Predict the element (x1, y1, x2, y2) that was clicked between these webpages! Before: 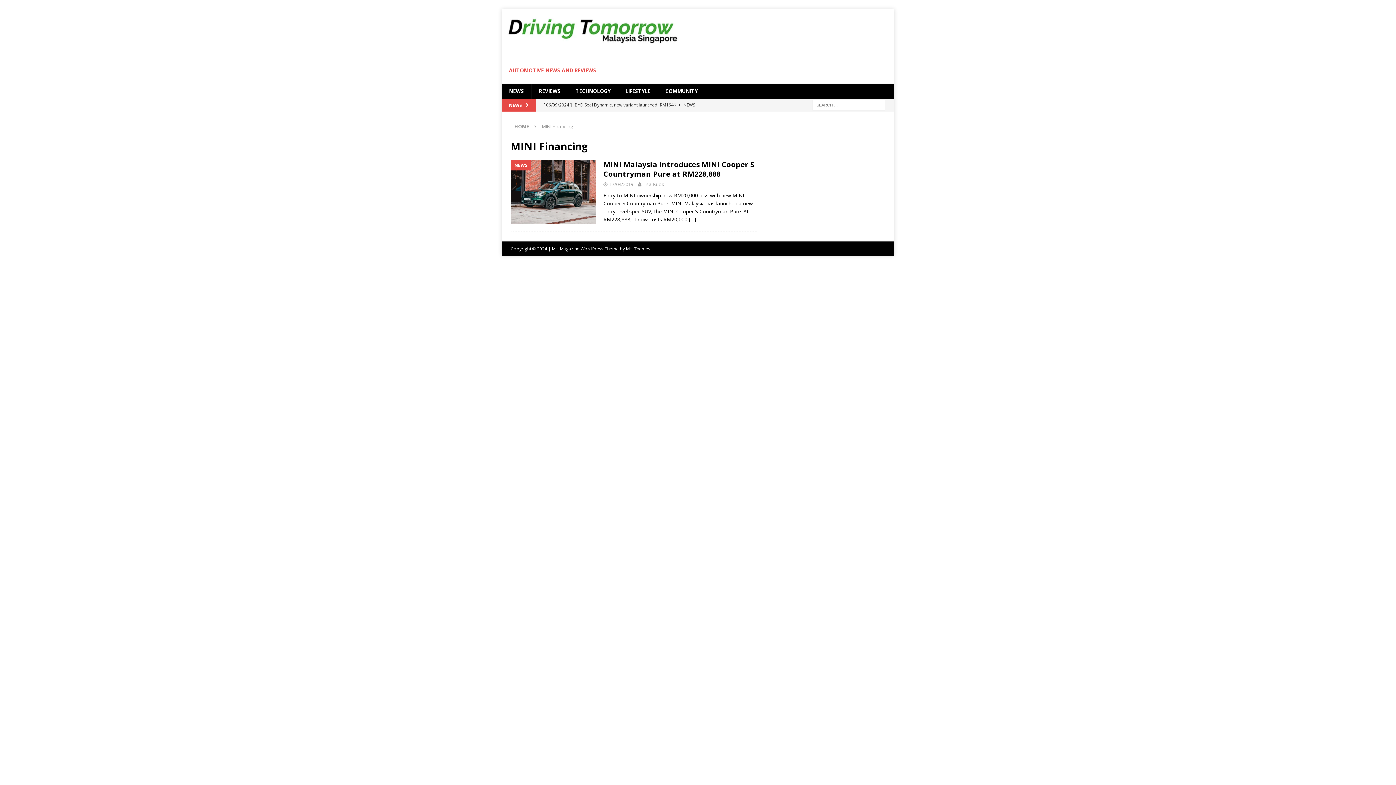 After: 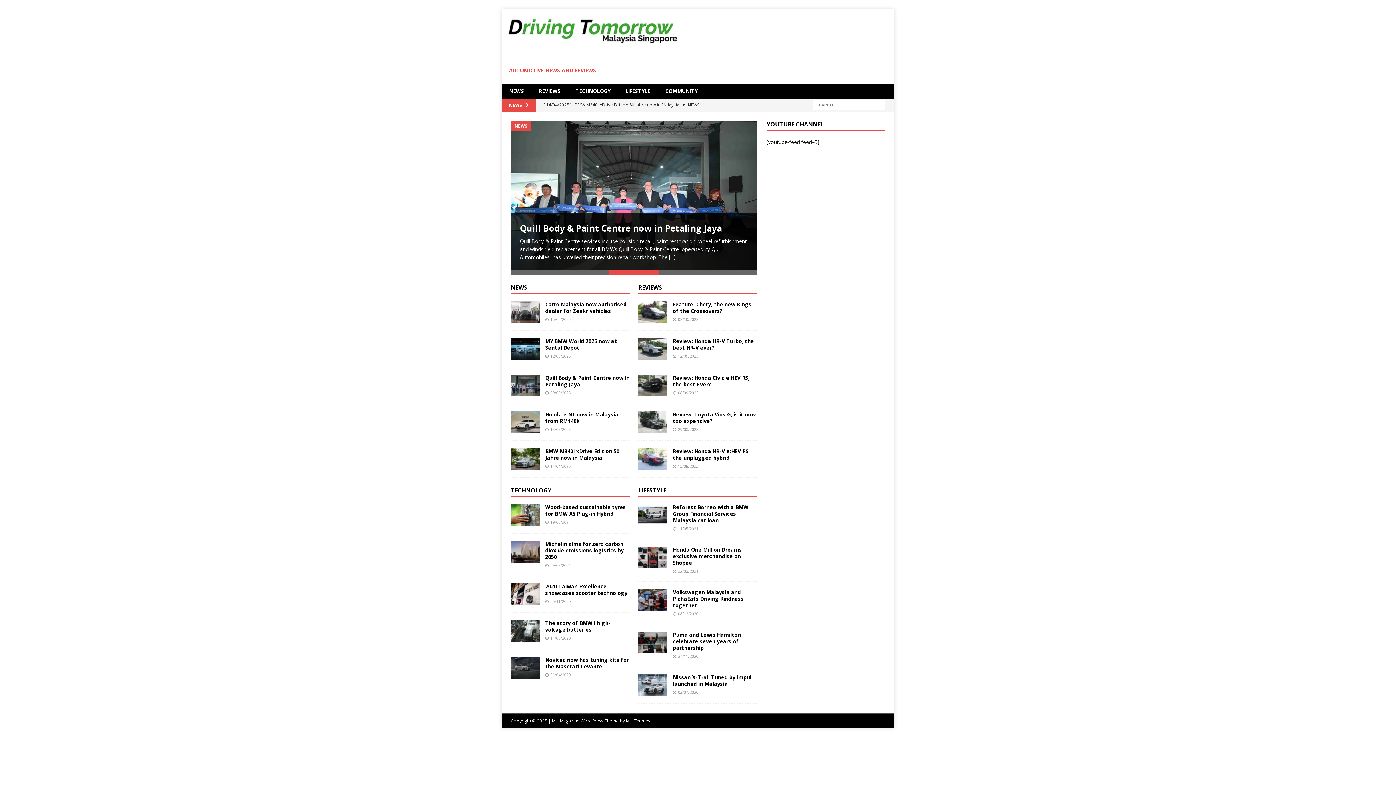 Action: label: AUTOMOTIVE NEWS AND REVIEWS bbox: (509, 66, 596, 73)